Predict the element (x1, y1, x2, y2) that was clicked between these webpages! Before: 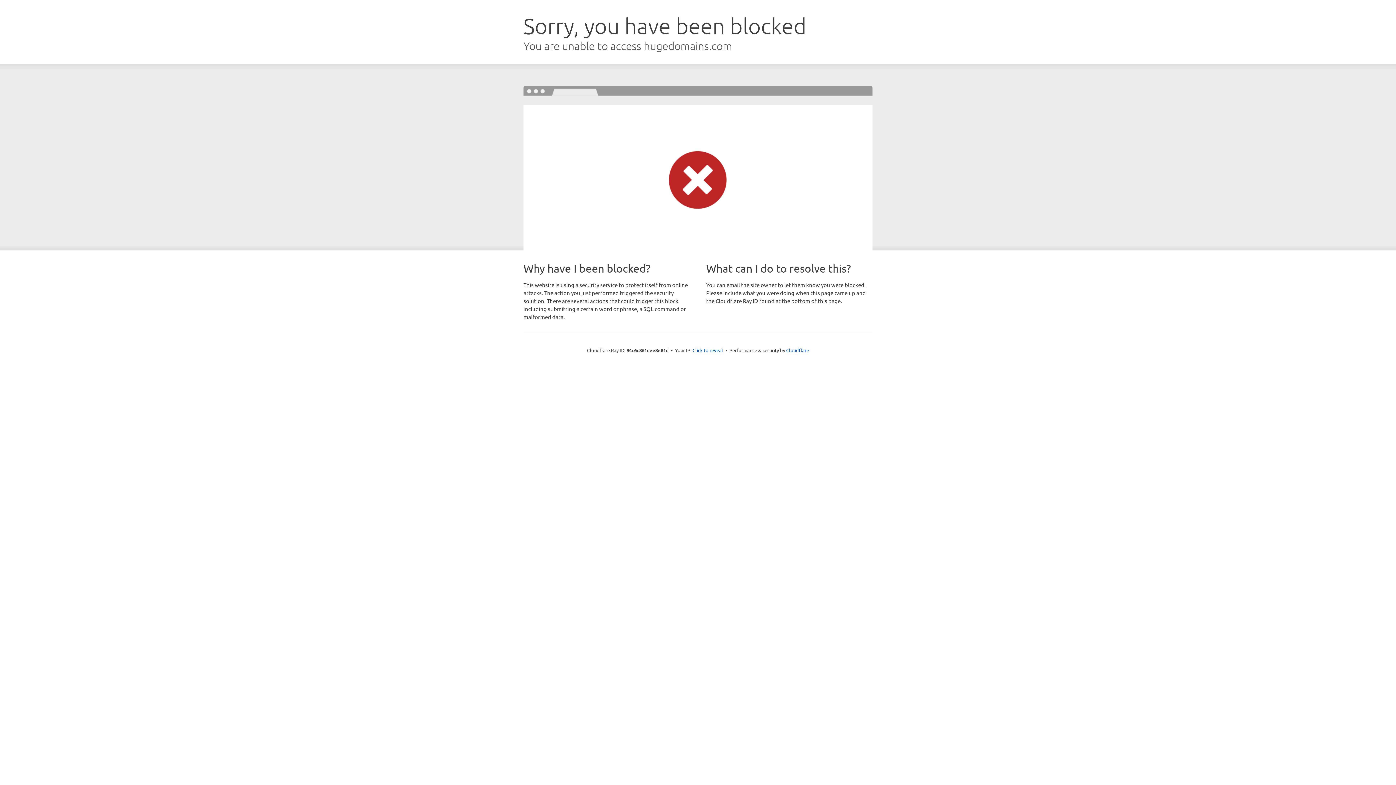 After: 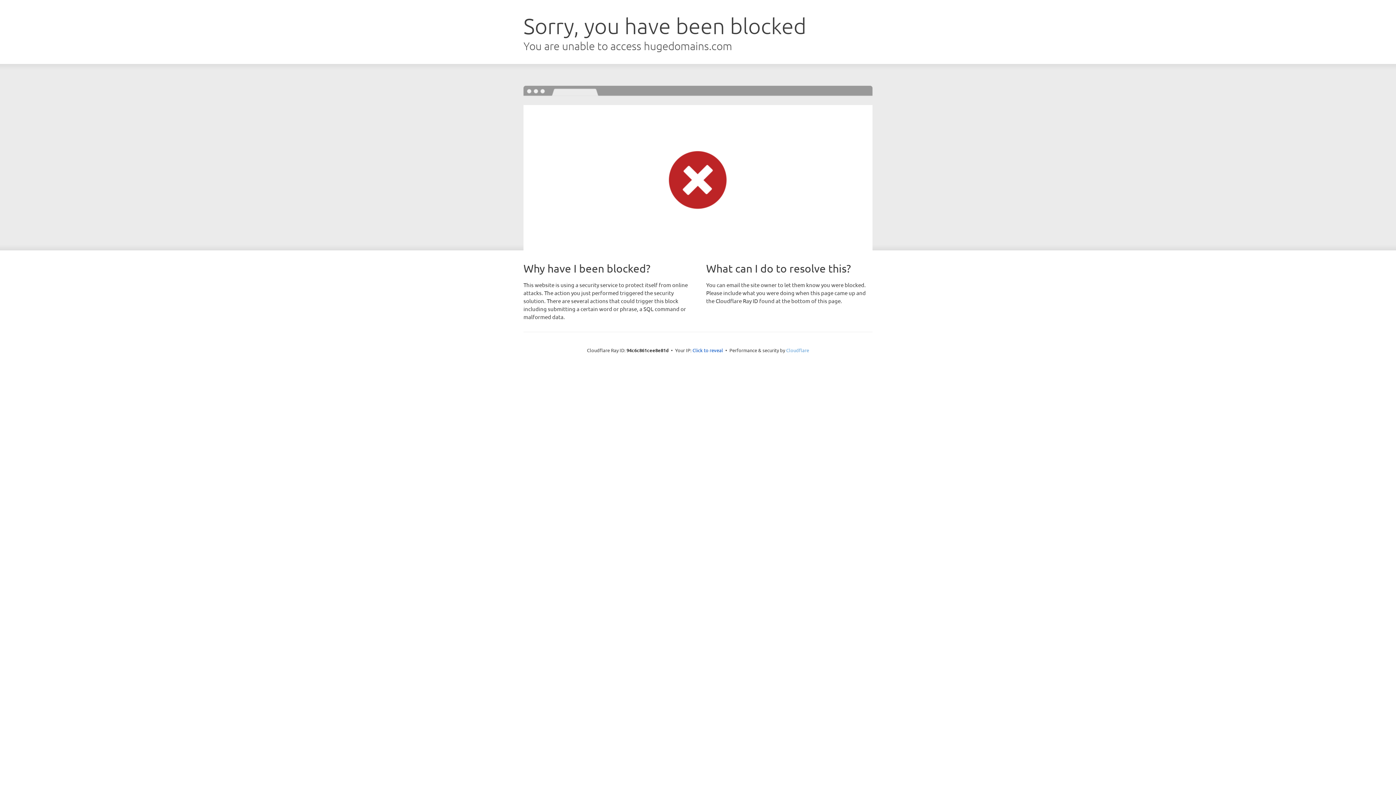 Action: bbox: (786, 347, 809, 353) label: Cloudflare